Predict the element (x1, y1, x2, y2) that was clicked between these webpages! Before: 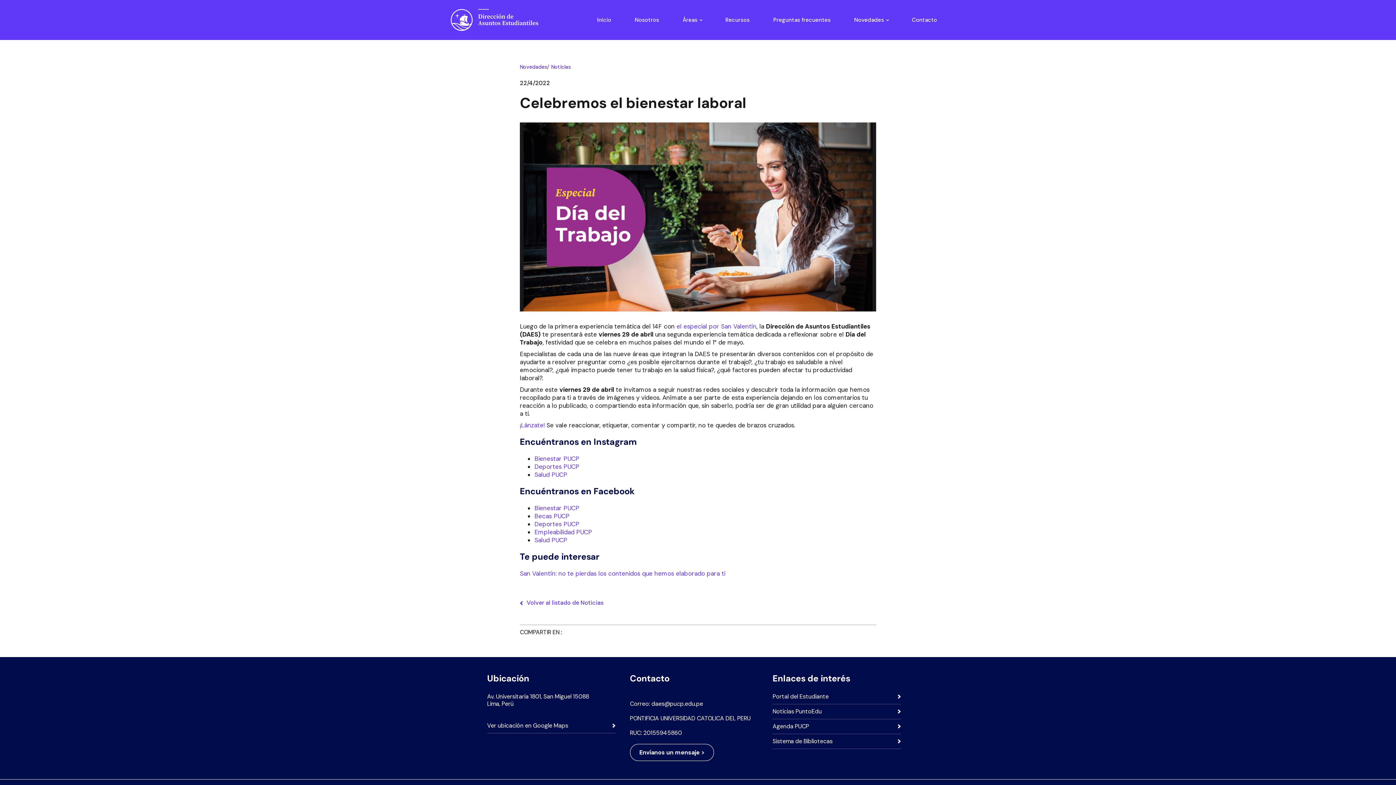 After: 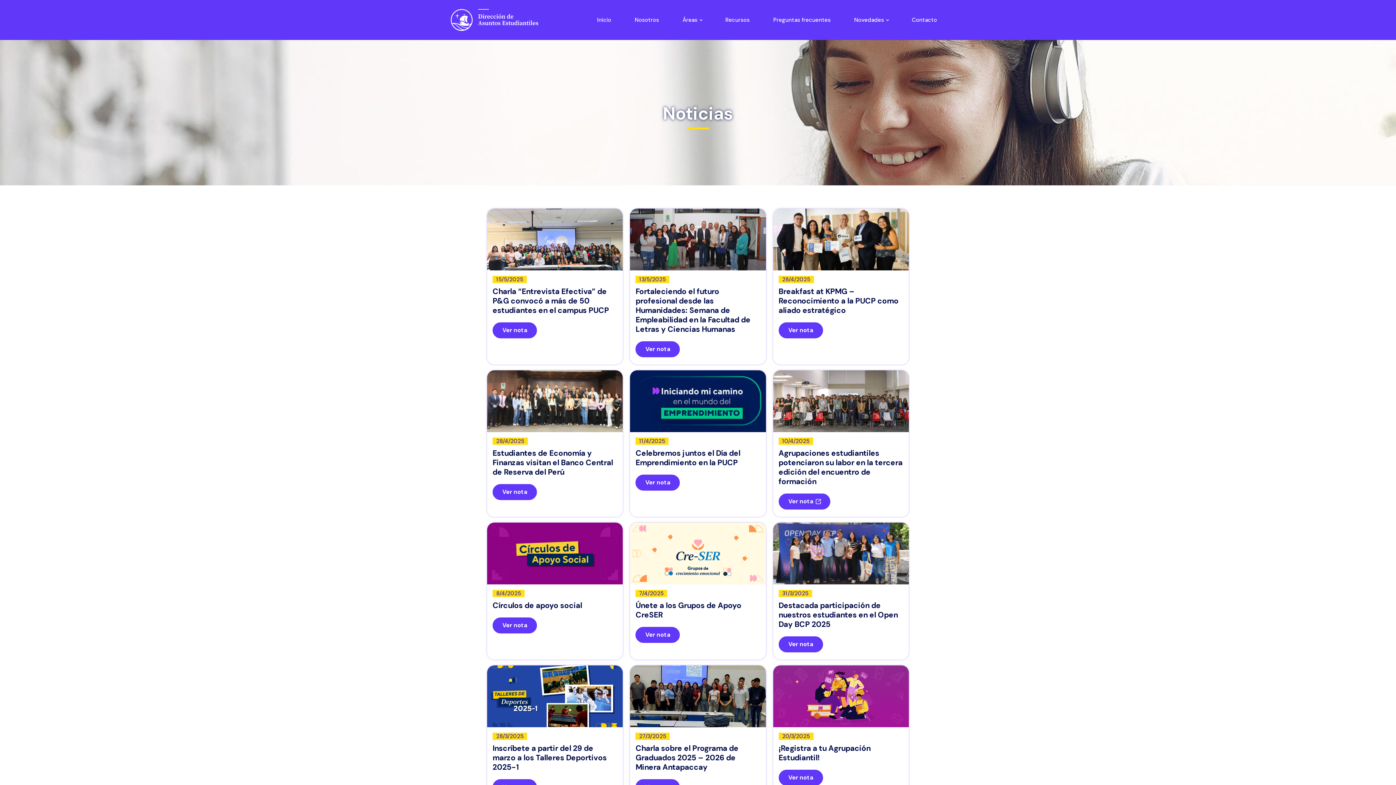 Action: bbox: (526, 599, 605, 606) label: Volver al listado de Noticias